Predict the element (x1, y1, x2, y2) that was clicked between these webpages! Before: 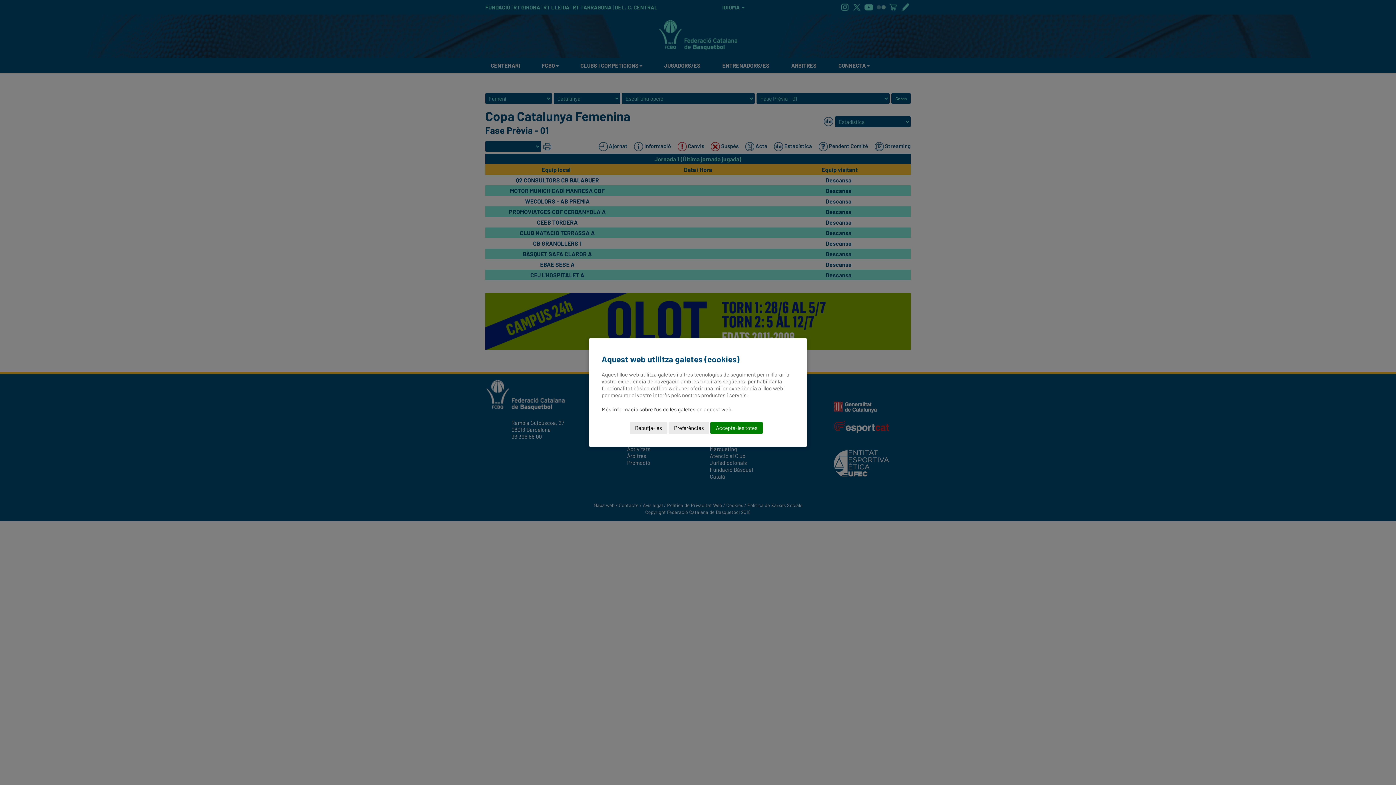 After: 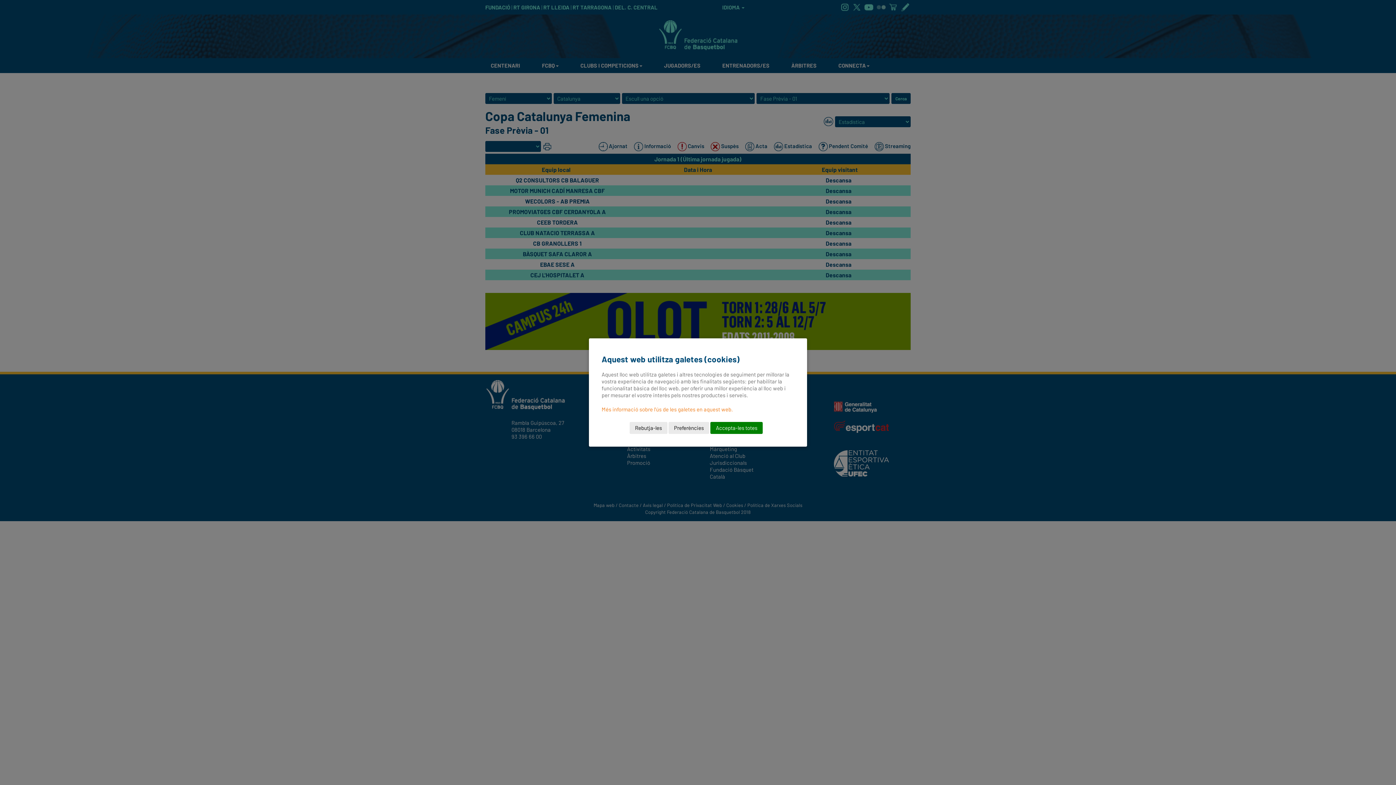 Action: label: Més informació sobre l'ús de les galetes en aquest web. bbox: (601, 406, 733, 412)